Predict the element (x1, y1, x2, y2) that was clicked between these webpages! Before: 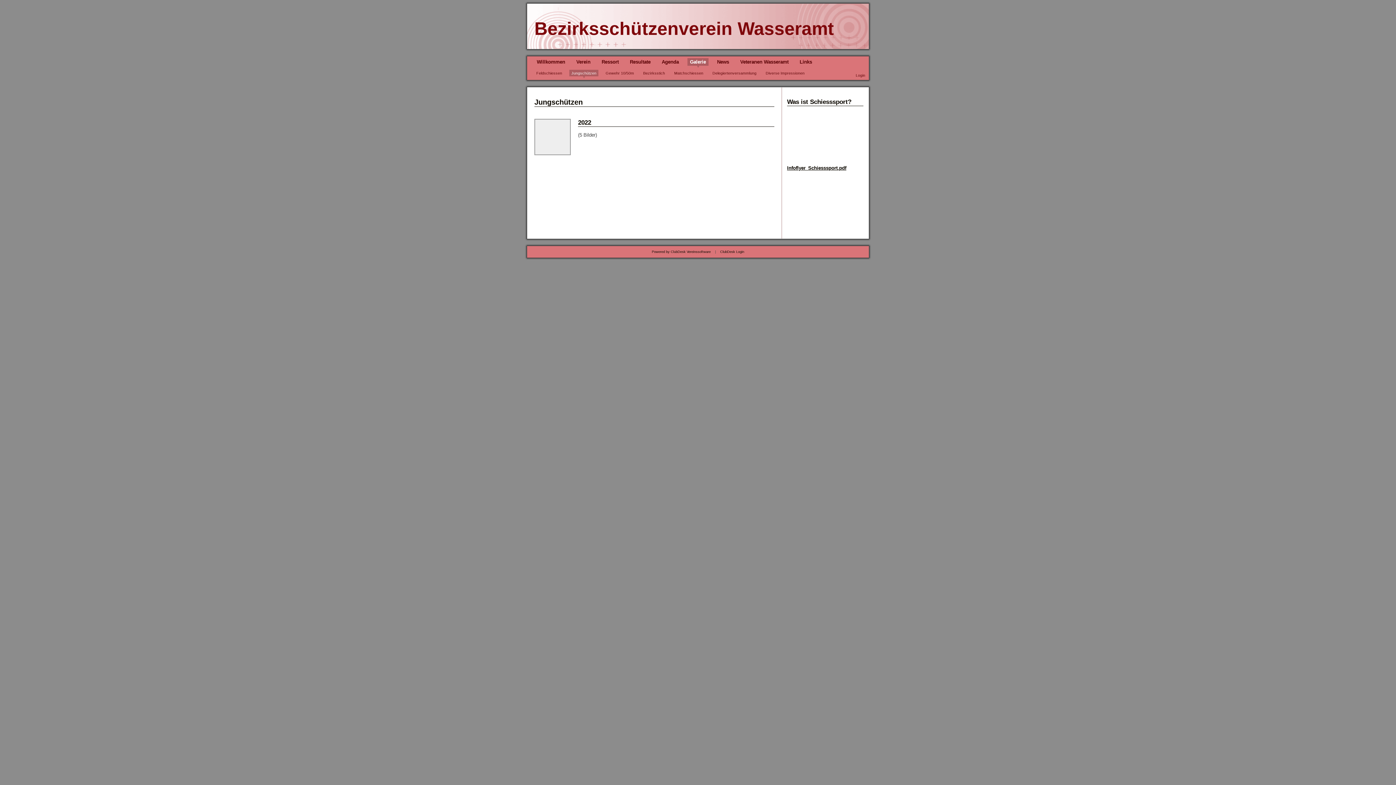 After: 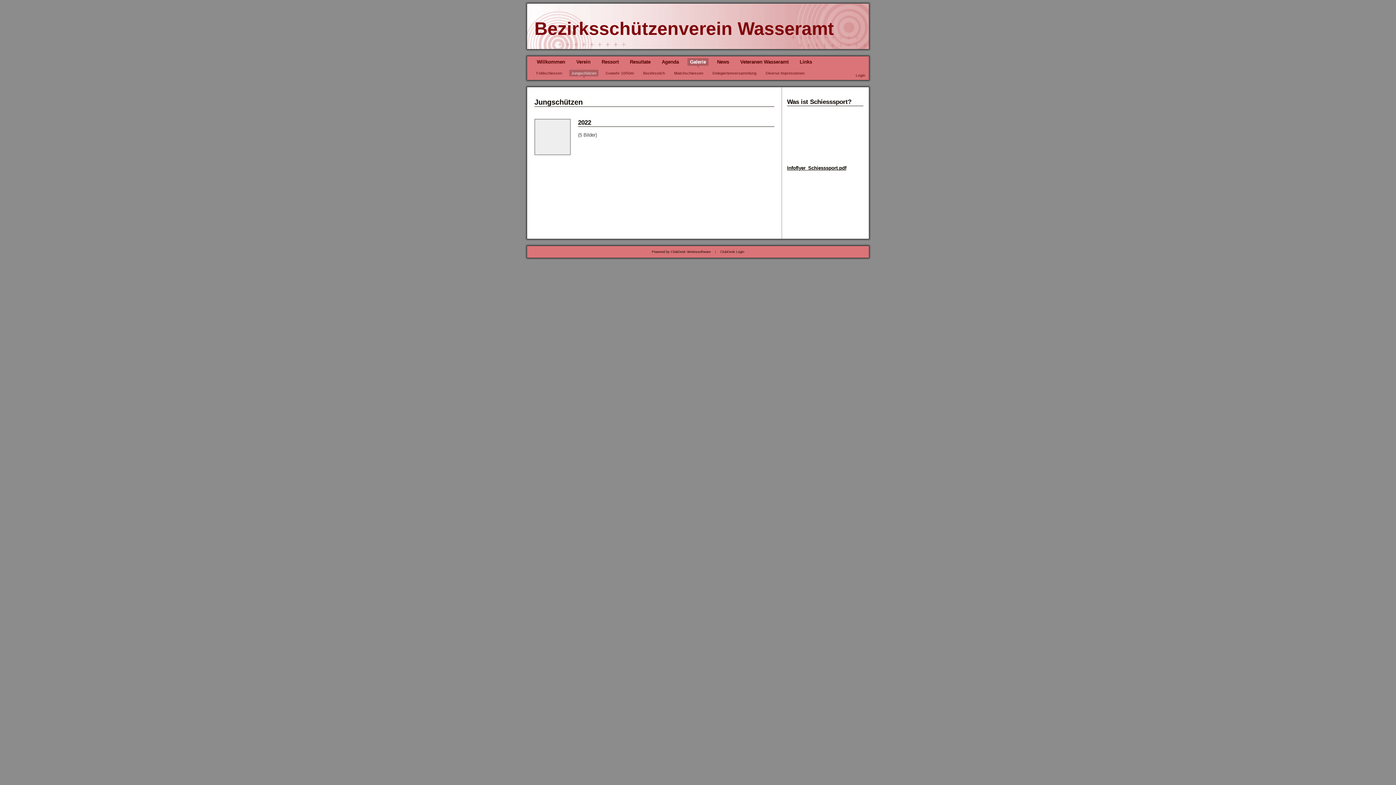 Action: label: ClubDesk Login bbox: (720, 250, 744, 253)